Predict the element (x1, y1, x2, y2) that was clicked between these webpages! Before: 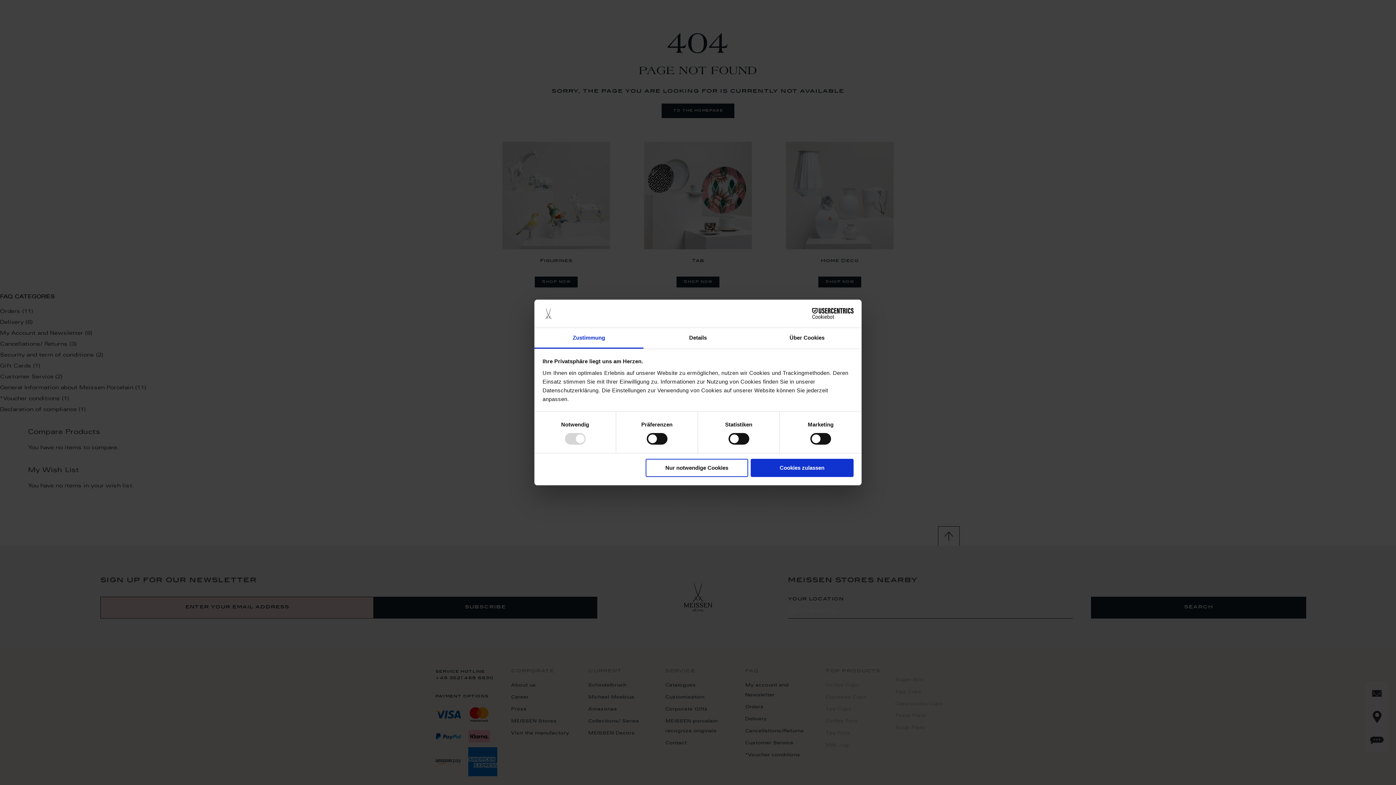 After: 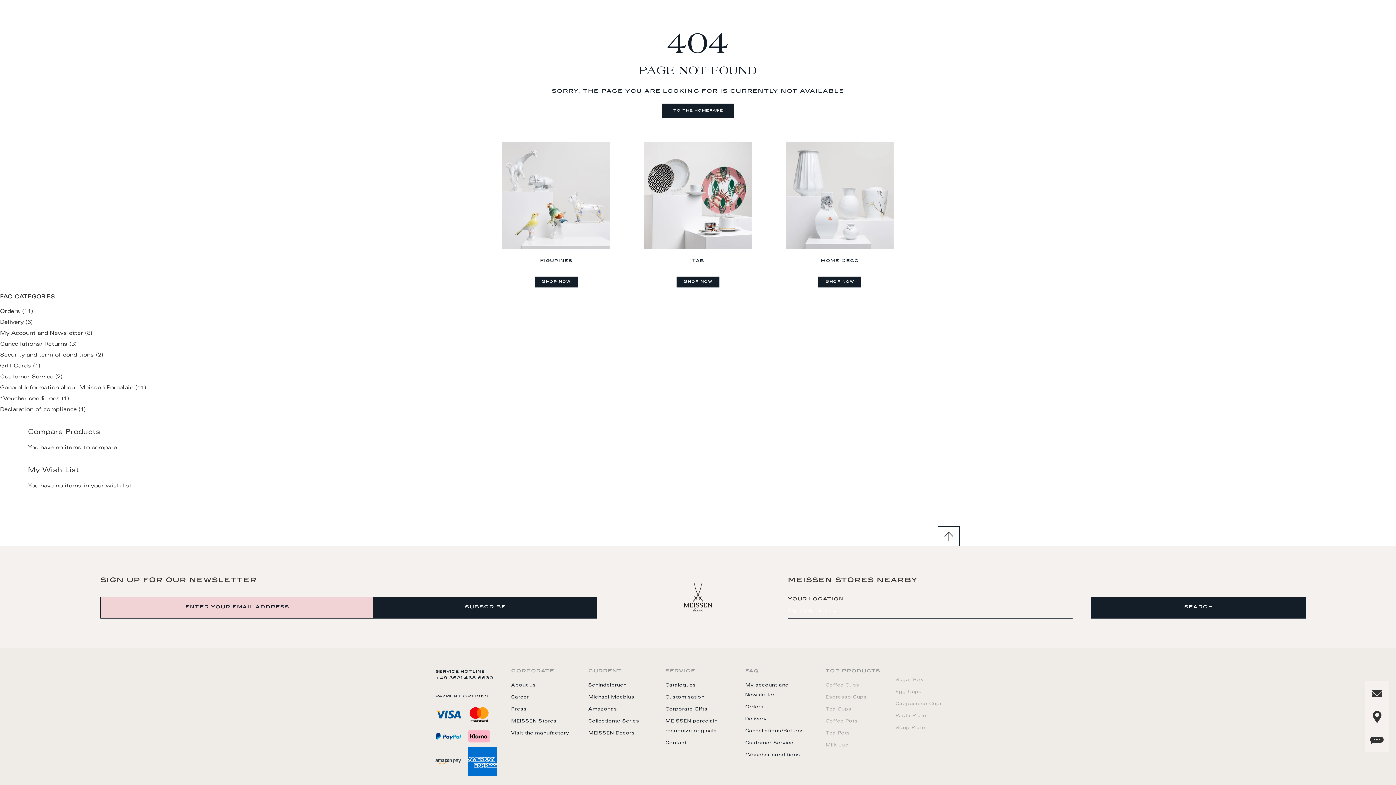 Action: label: Nur notwendige Cookies bbox: (645, 458, 748, 477)